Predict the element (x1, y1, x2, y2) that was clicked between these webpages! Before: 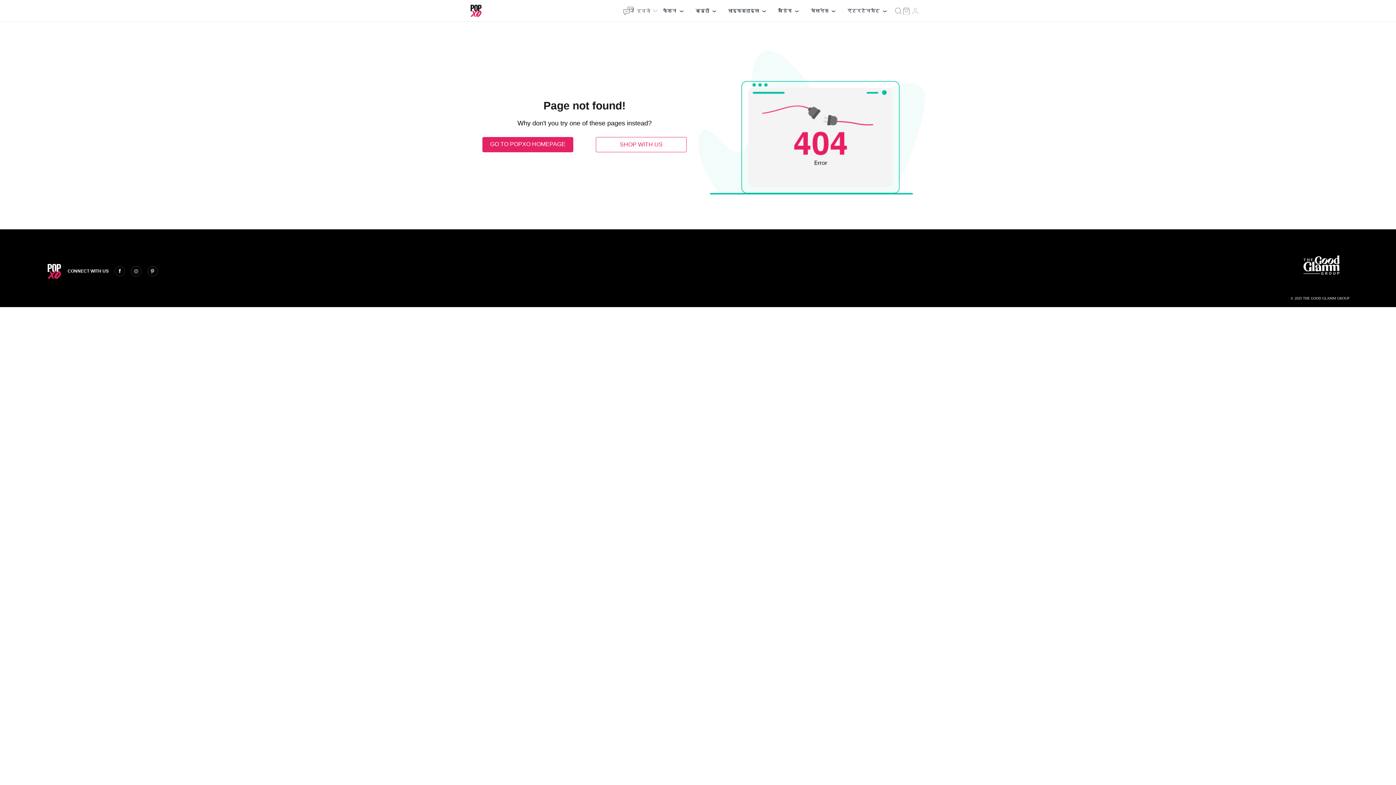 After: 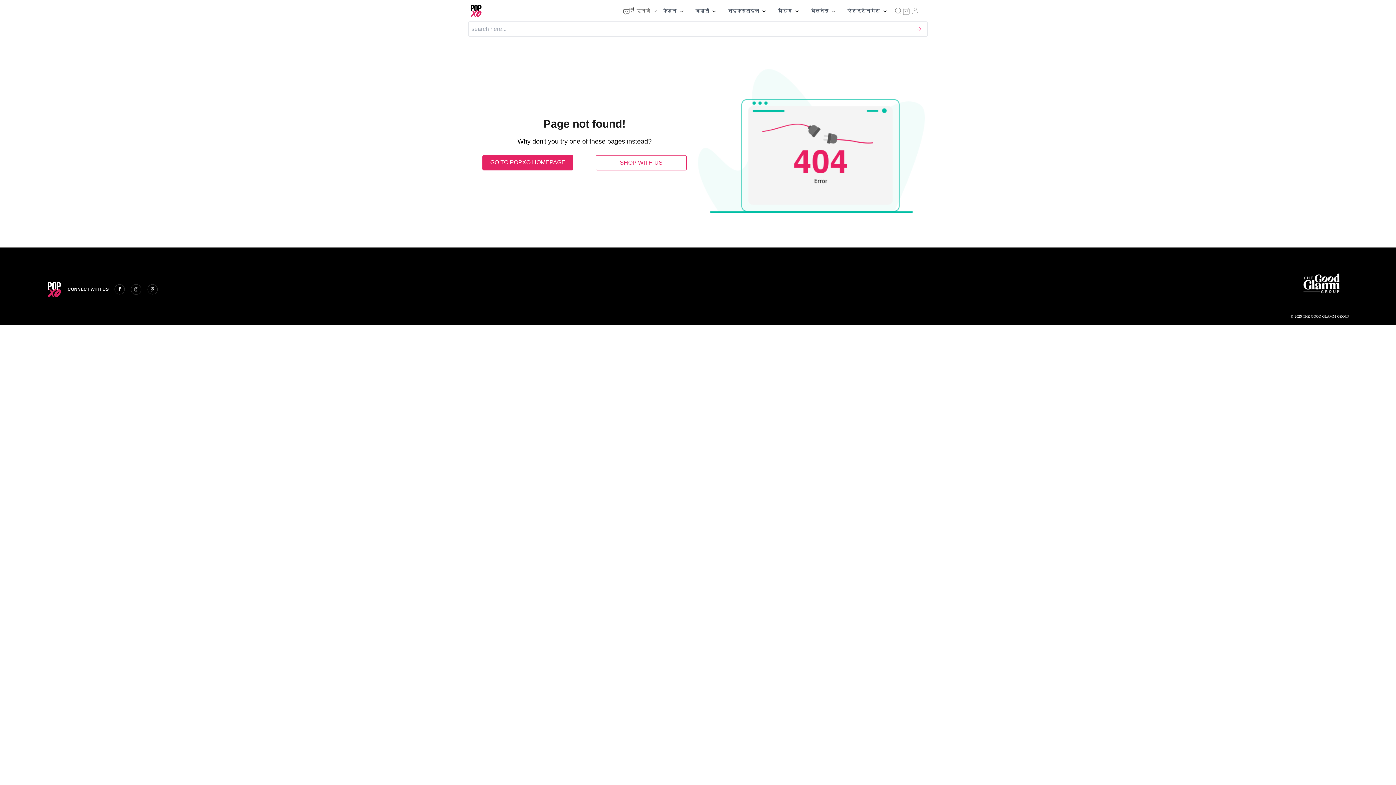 Action: bbox: (893, 6, 902, 14) label: search